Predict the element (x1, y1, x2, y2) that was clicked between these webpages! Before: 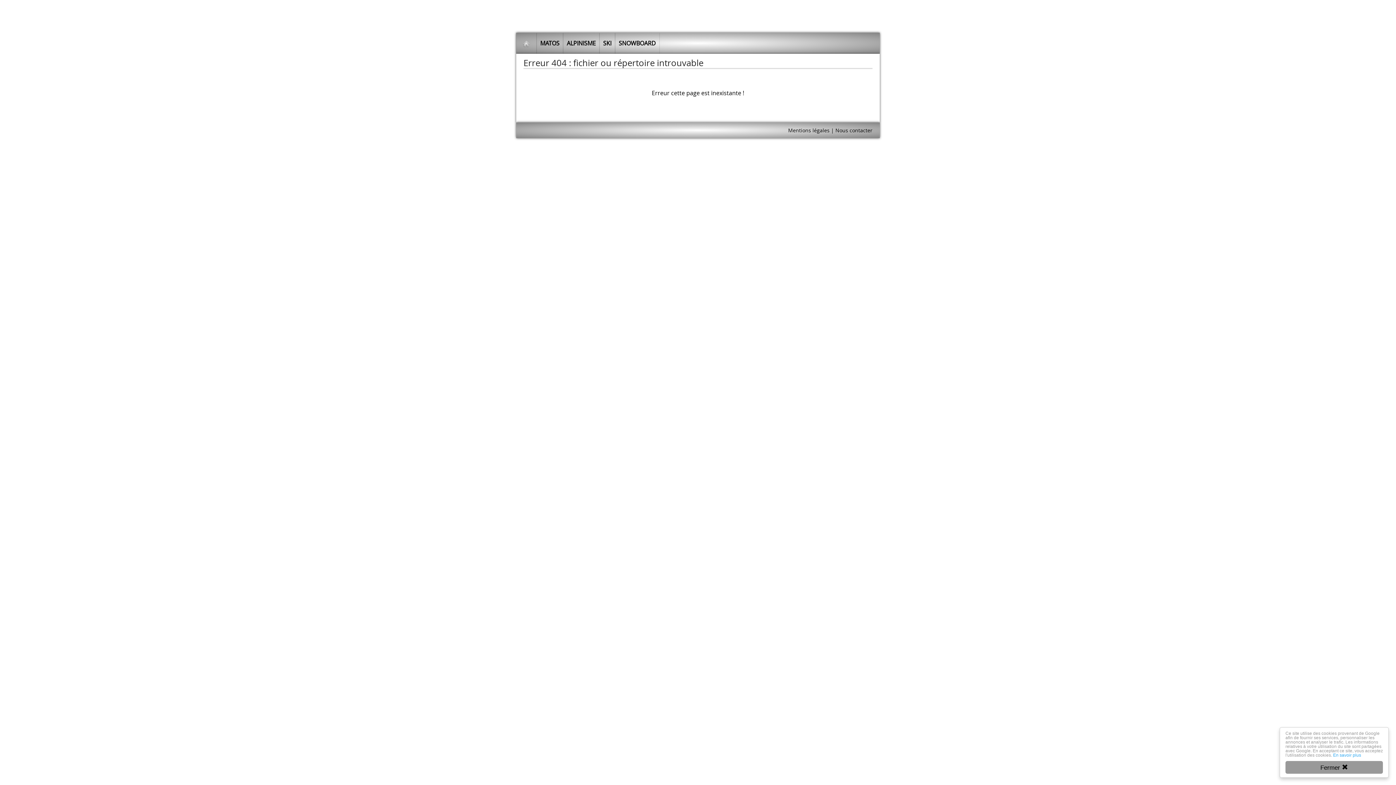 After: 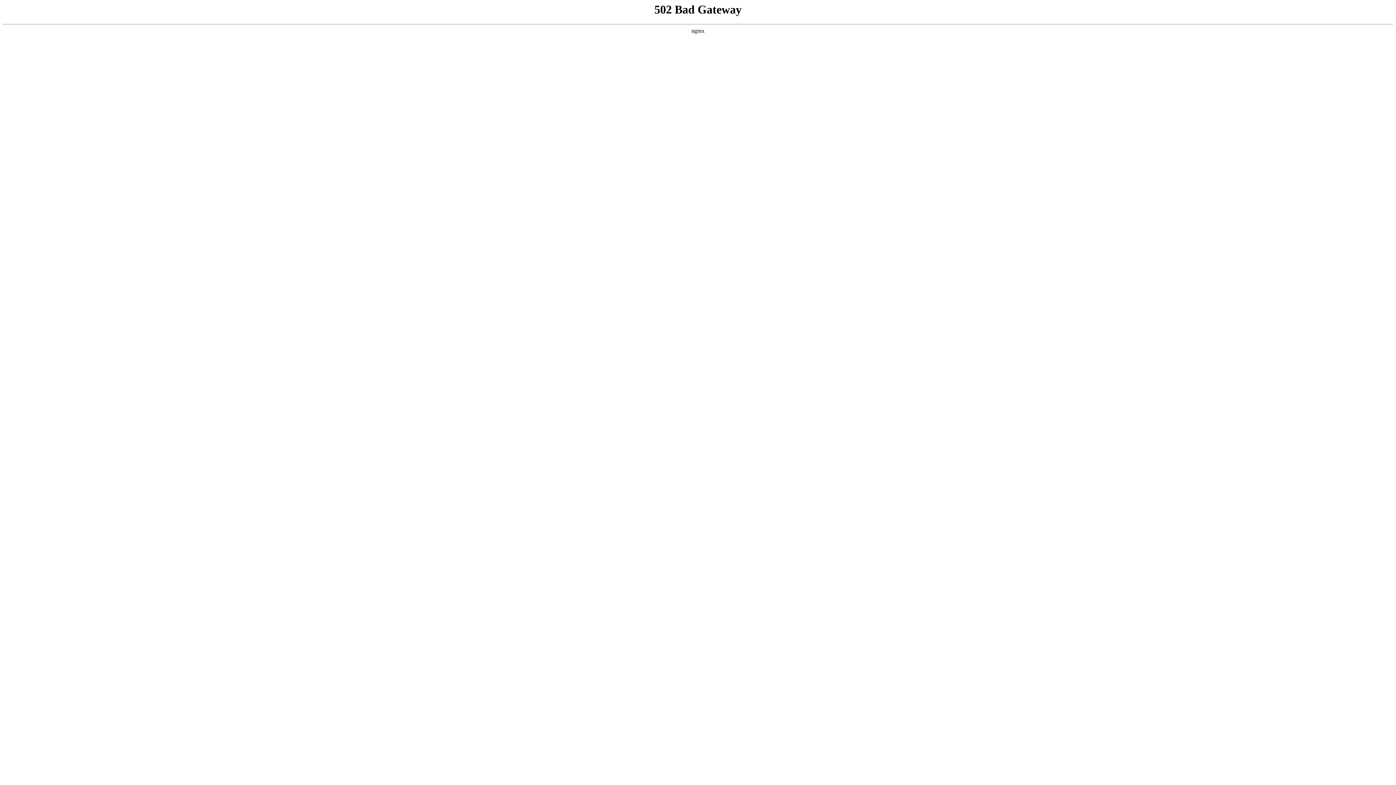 Action: label: MATOS bbox: (536, 32, 563, 53)